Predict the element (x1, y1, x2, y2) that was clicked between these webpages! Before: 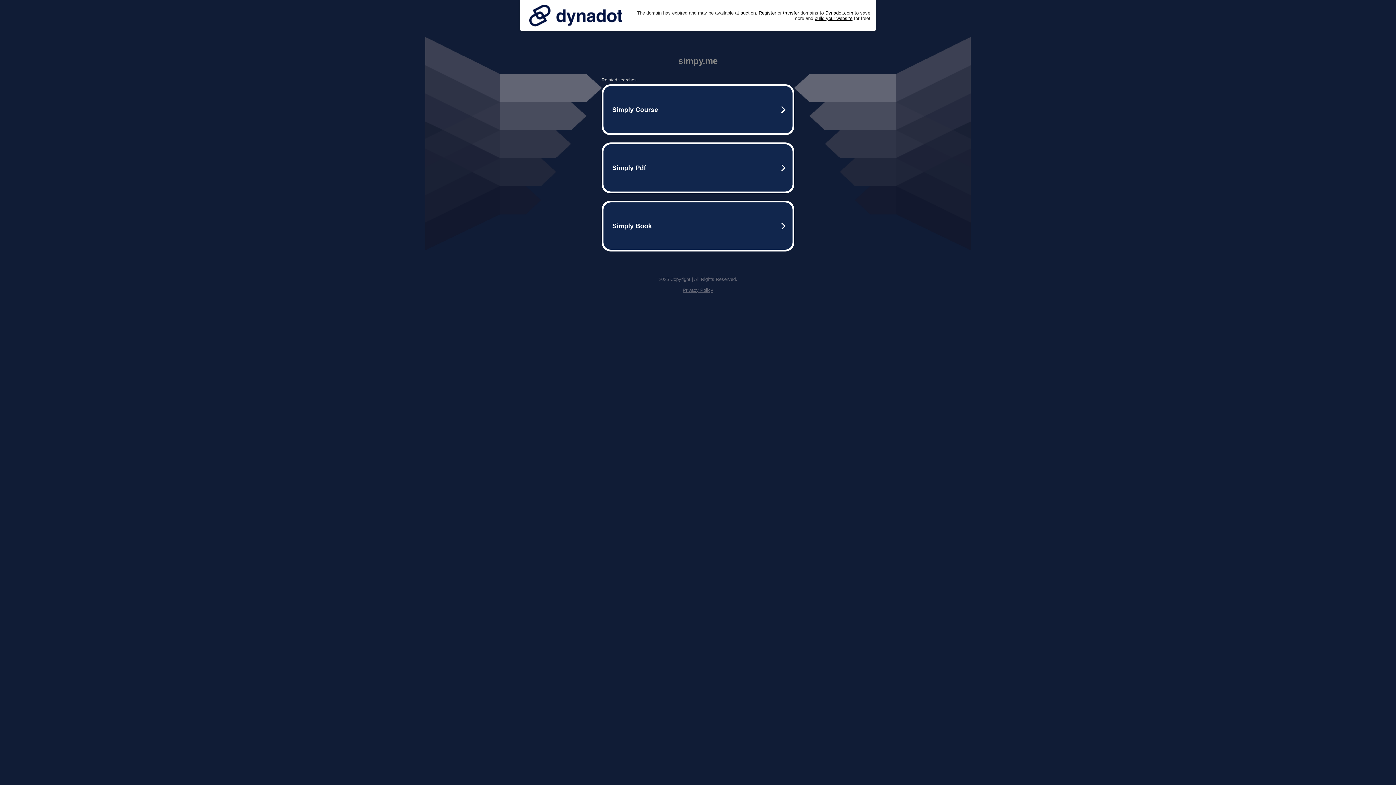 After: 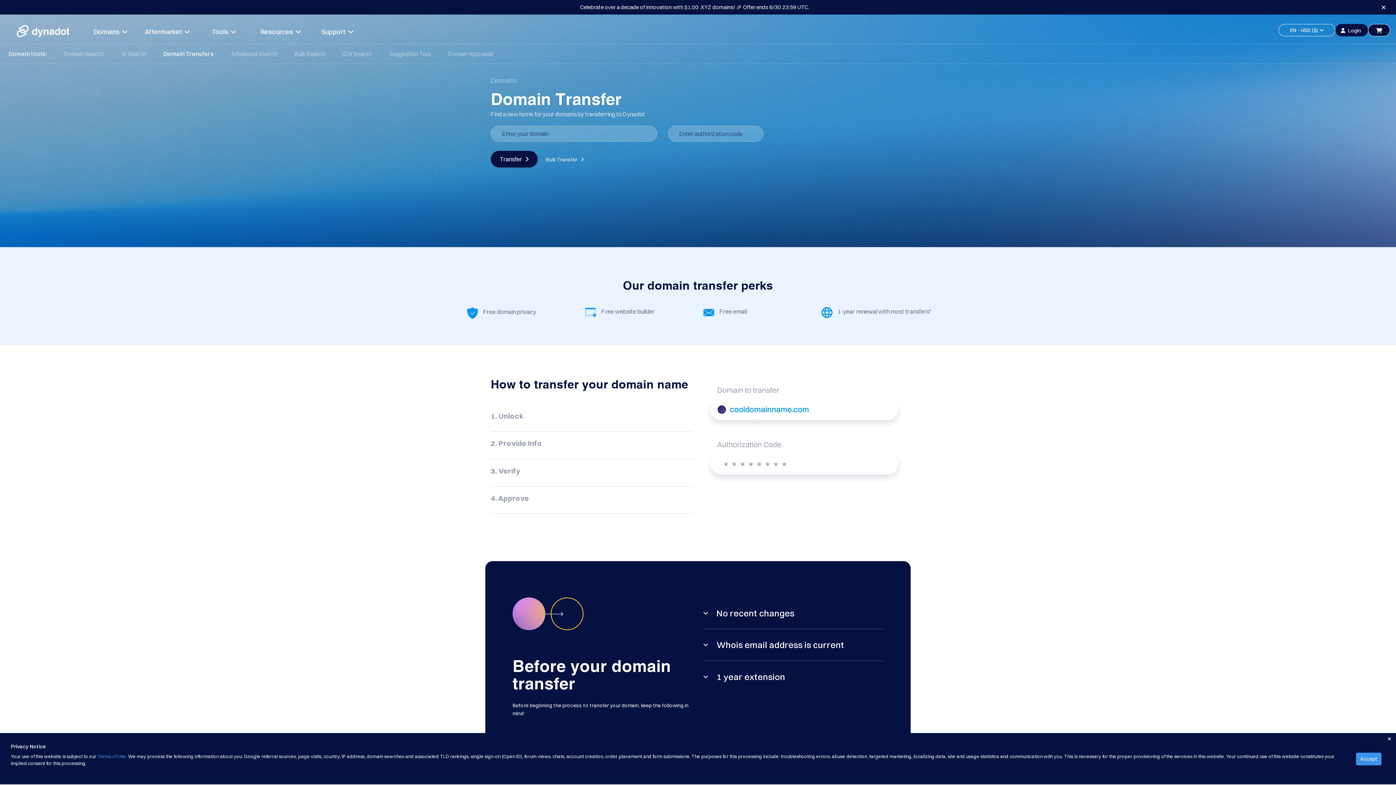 Action: bbox: (783, 10, 799, 15) label: transfer